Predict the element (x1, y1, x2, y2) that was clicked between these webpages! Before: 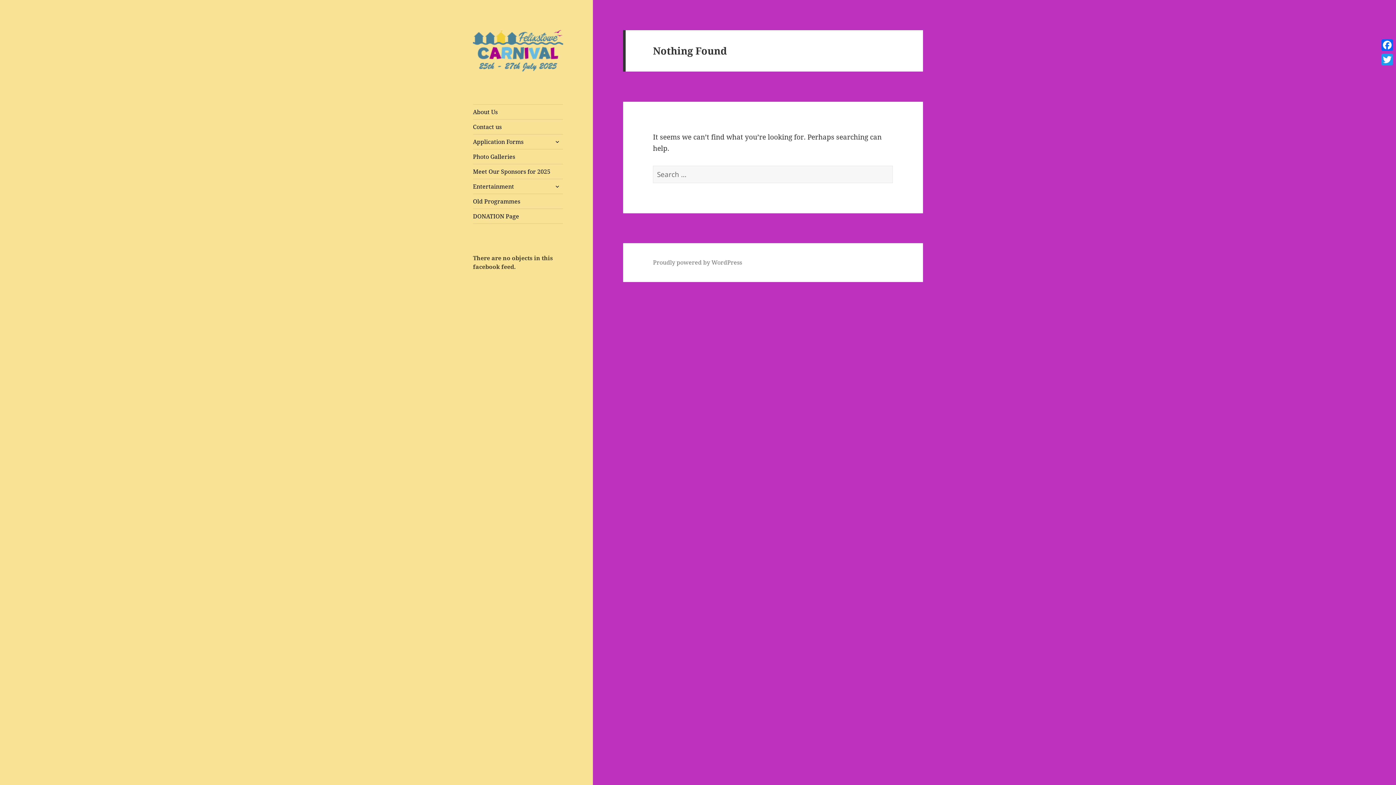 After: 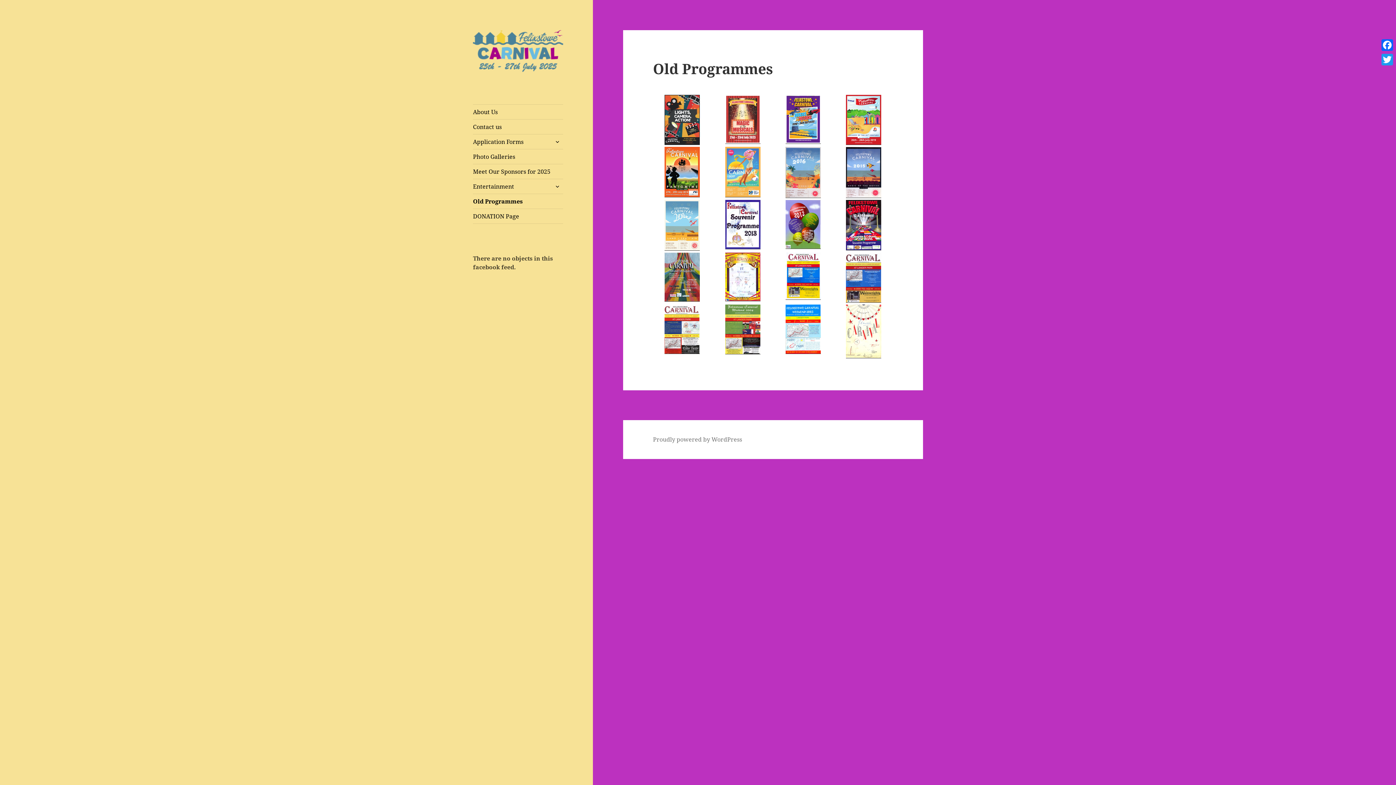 Action: bbox: (473, 194, 563, 208) label: Old Programmes